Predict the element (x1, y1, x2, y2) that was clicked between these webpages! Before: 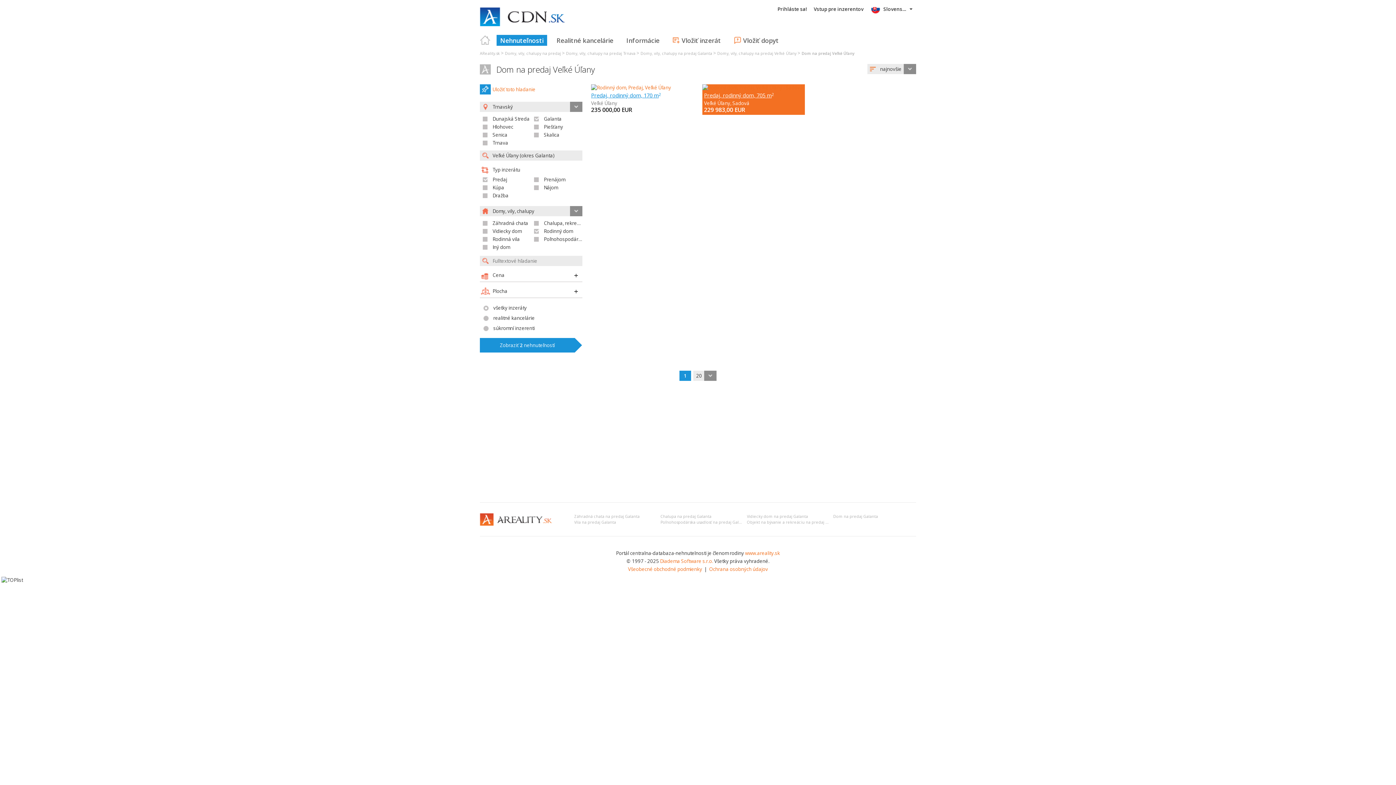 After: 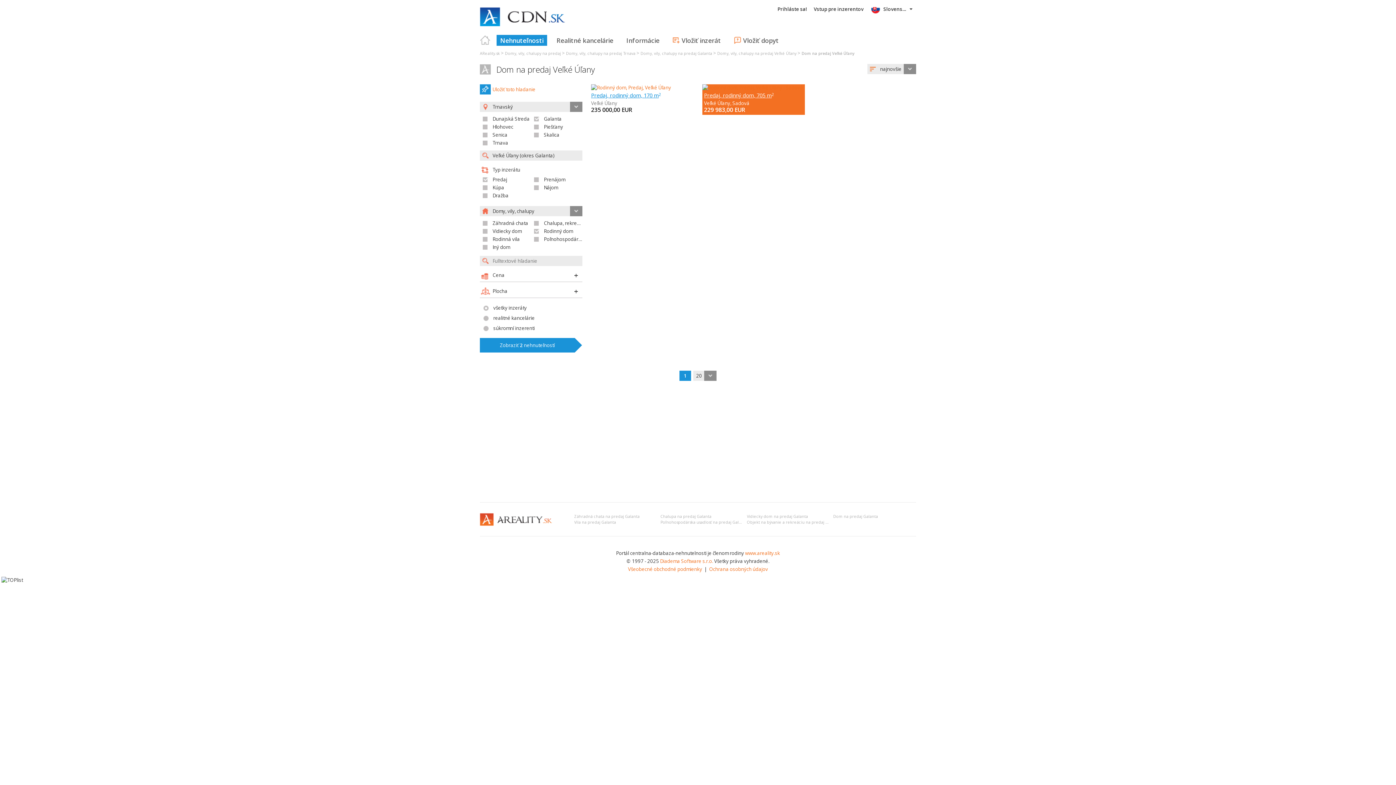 Action: label: Dom na predaj Veľké Úľany bbox: (496, 64, 594, 75)